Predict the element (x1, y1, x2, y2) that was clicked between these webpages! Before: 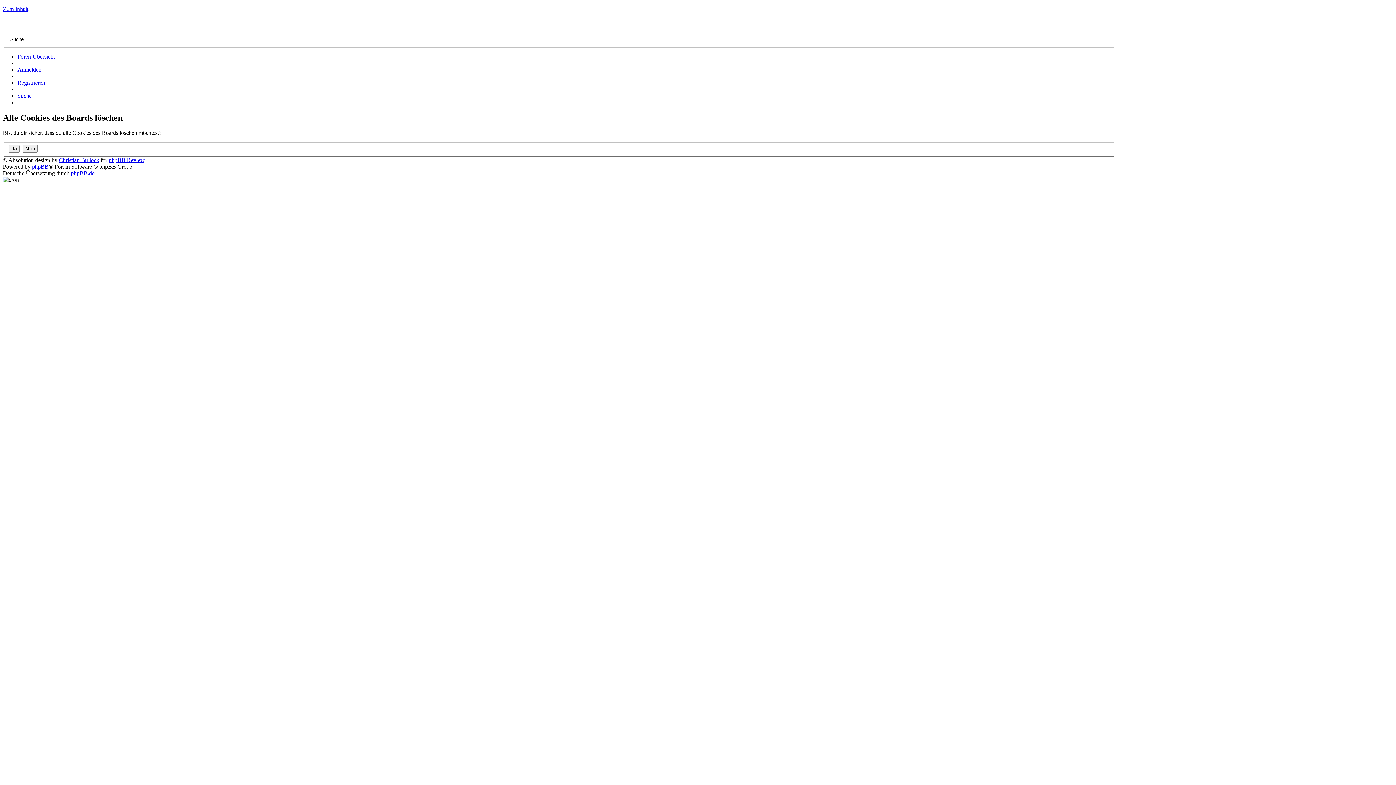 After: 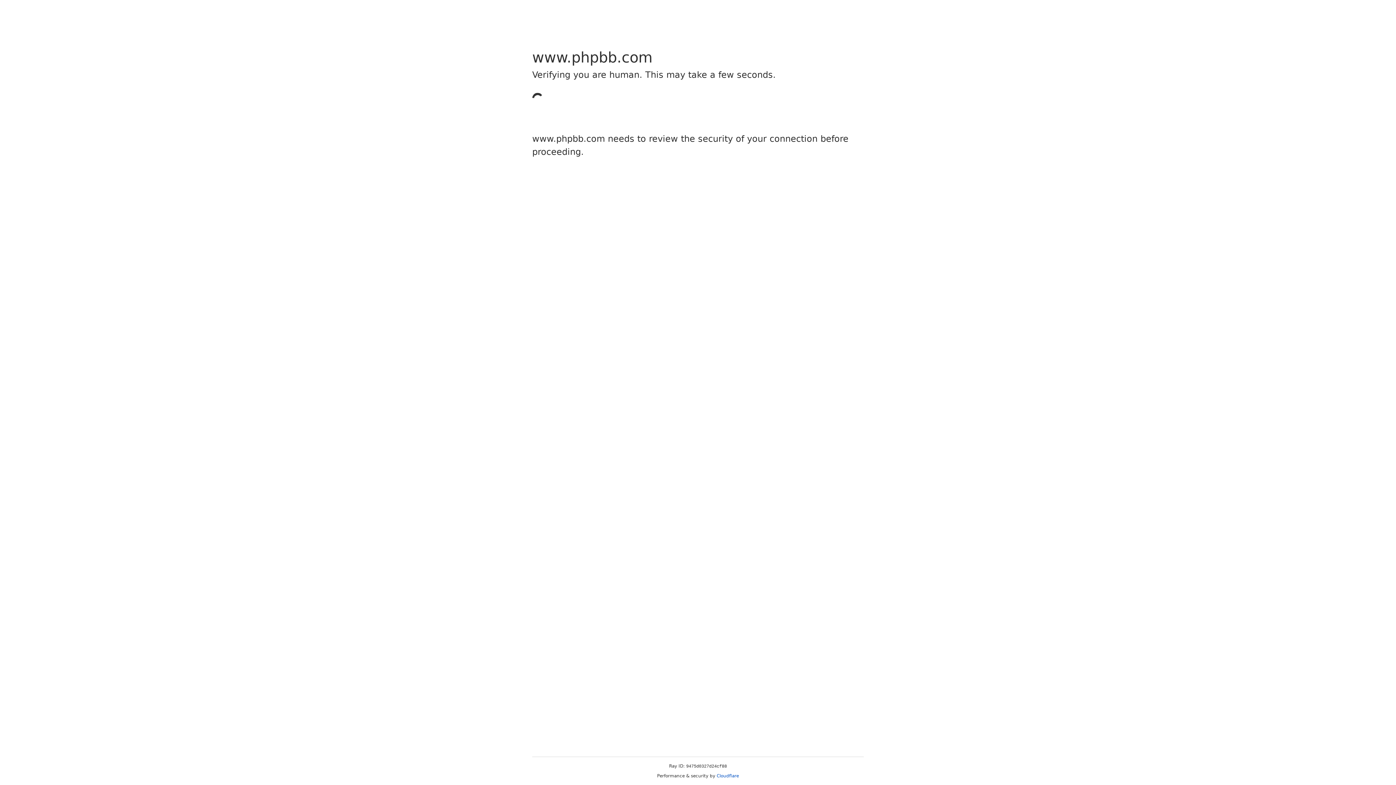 Action: bbox: (32, 163, 48, 169) label: phpBB